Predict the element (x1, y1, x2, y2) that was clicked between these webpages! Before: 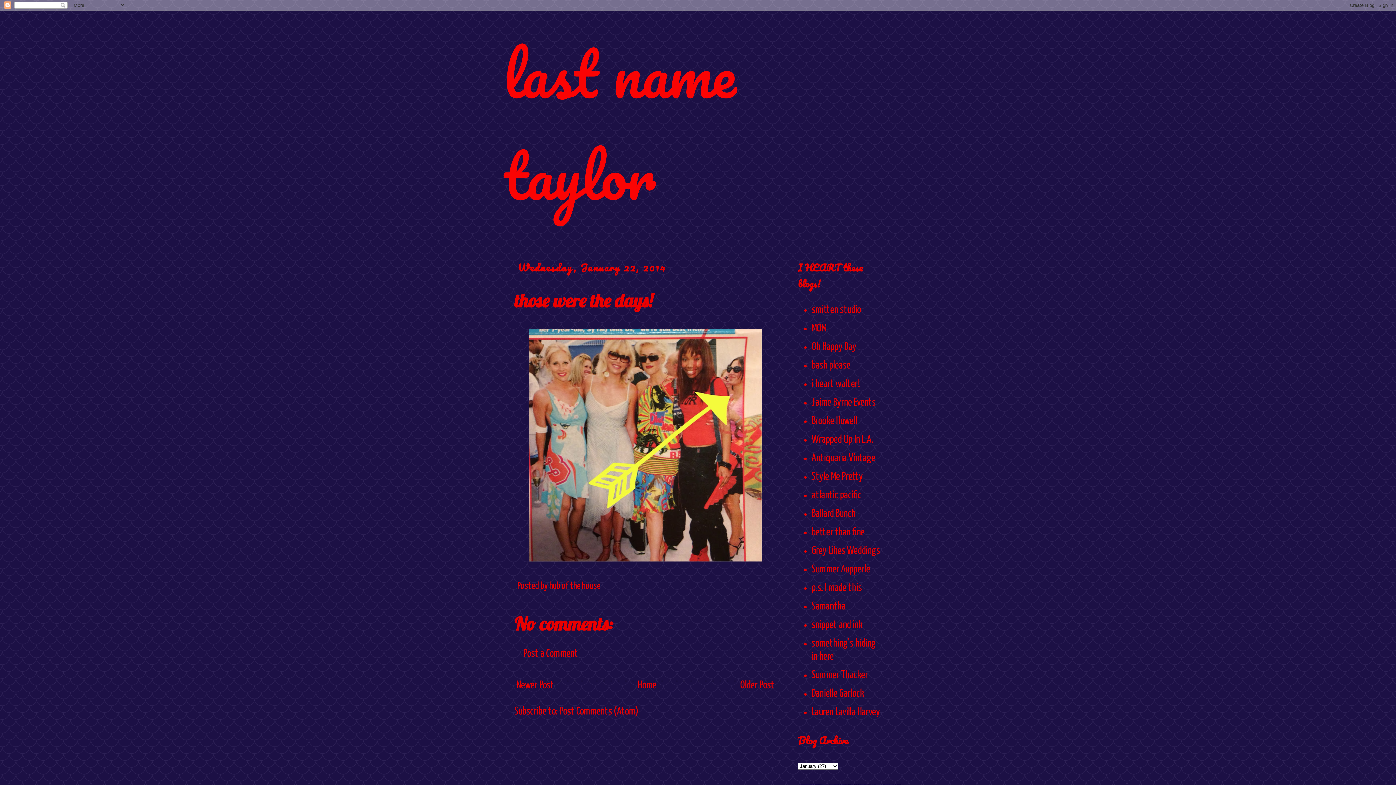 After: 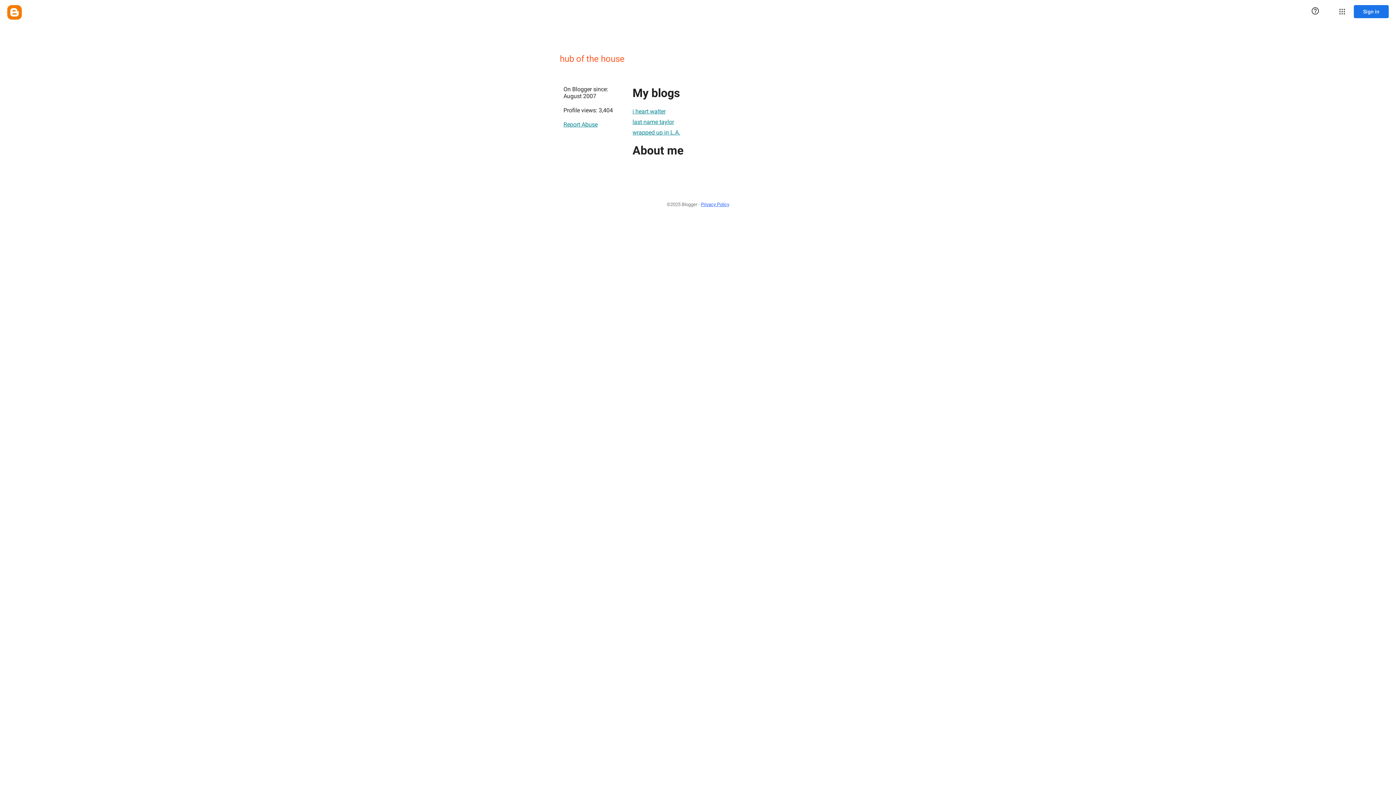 Action: bbox: (549, 581, 600, 590) label: hub of the house